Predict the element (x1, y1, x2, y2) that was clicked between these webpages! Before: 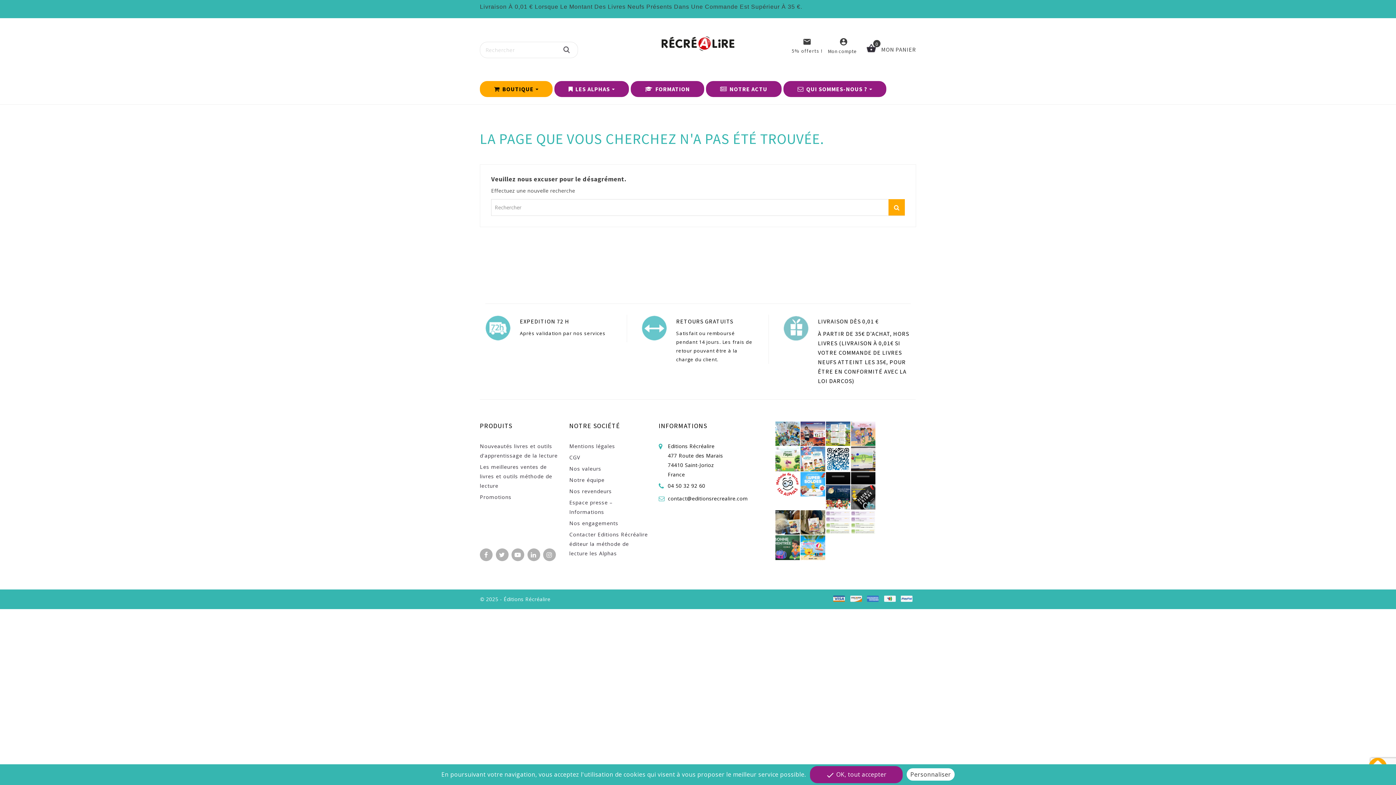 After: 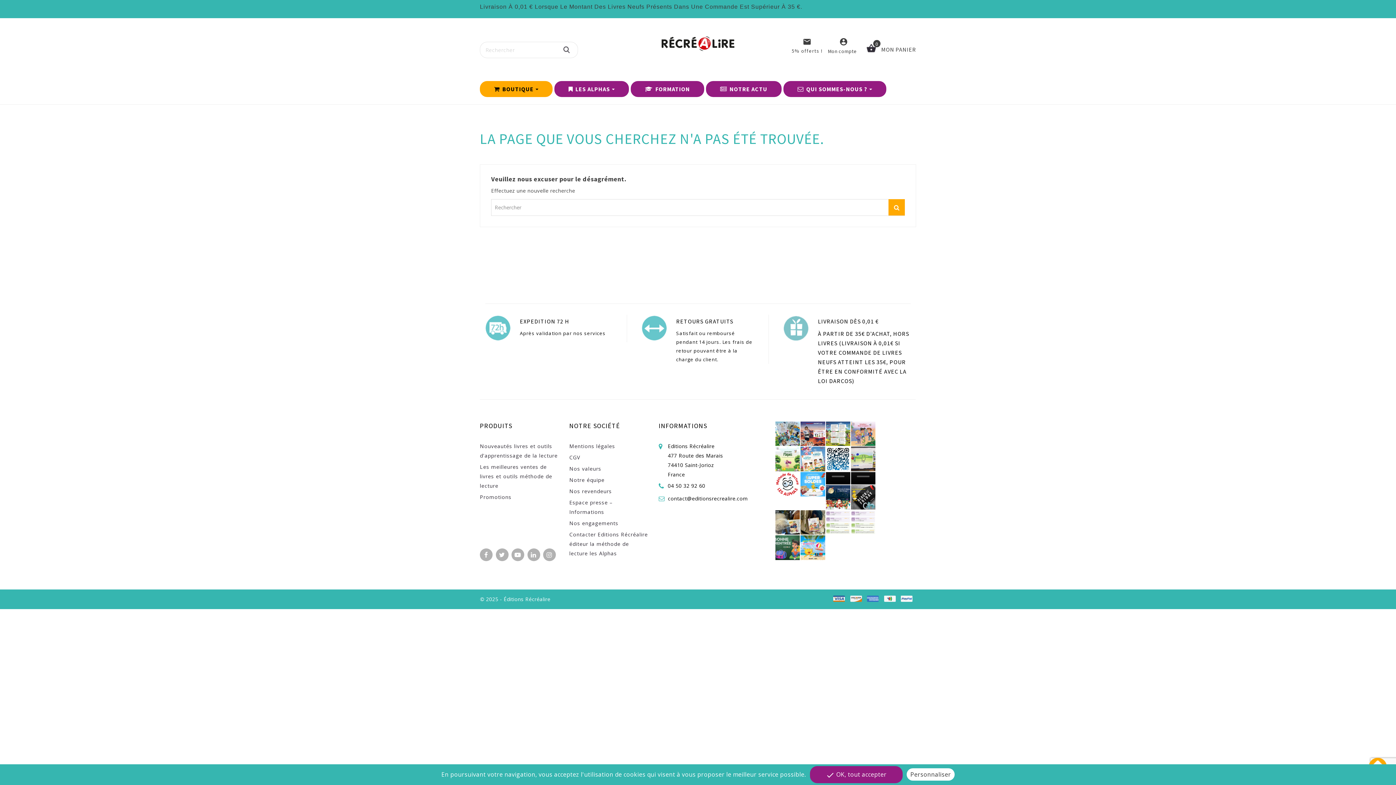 Action: bbox: (826, 518, 850, 525)